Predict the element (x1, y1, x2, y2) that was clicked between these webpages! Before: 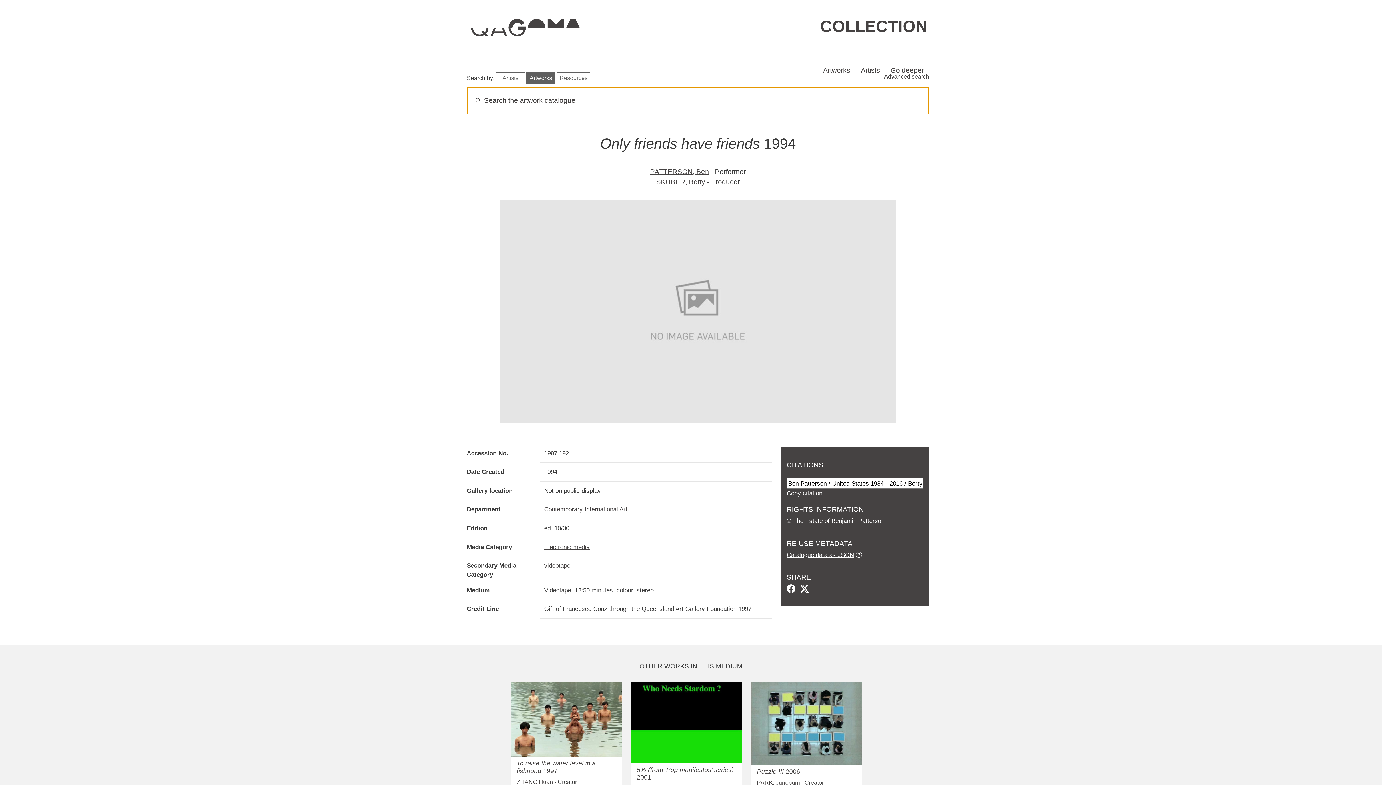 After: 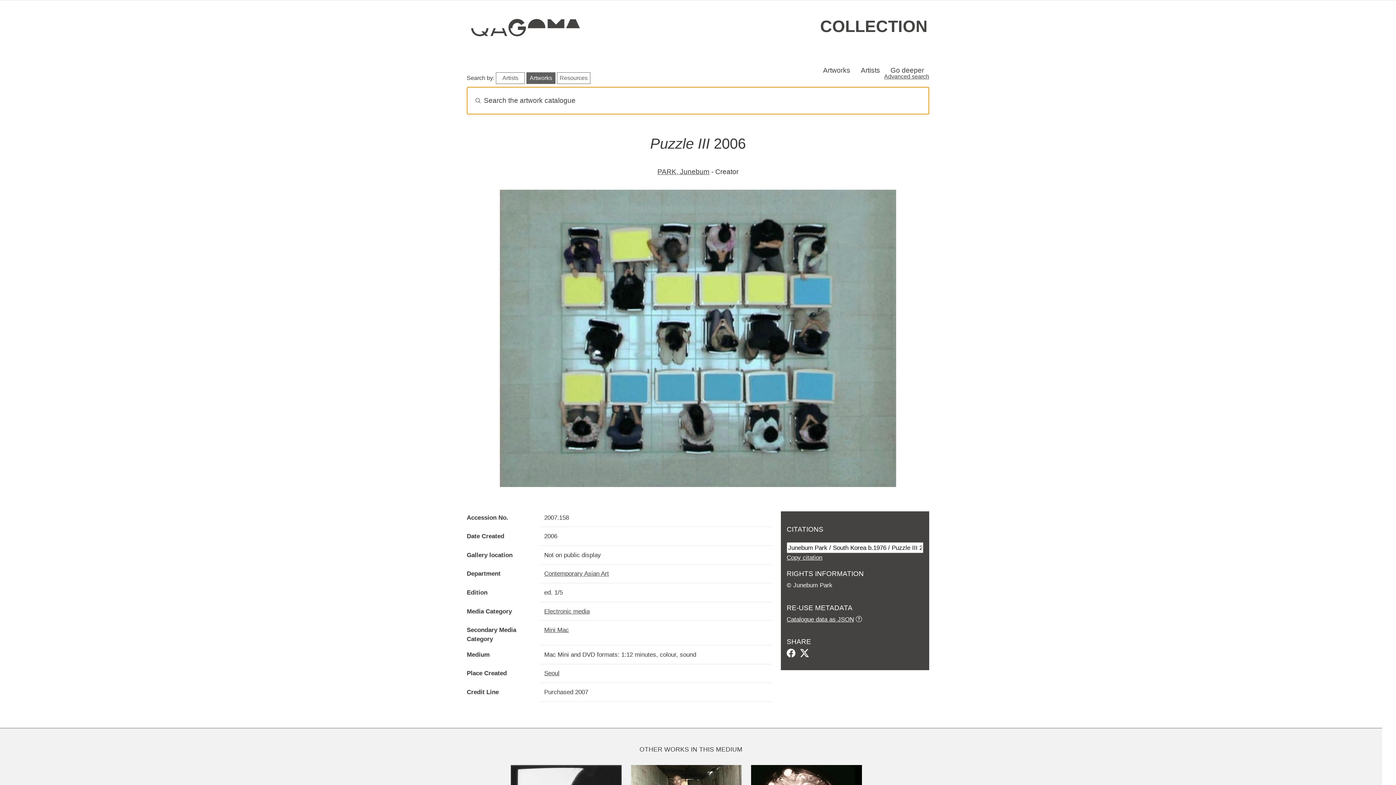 Action: bbox: (751, 682, 862, 765)